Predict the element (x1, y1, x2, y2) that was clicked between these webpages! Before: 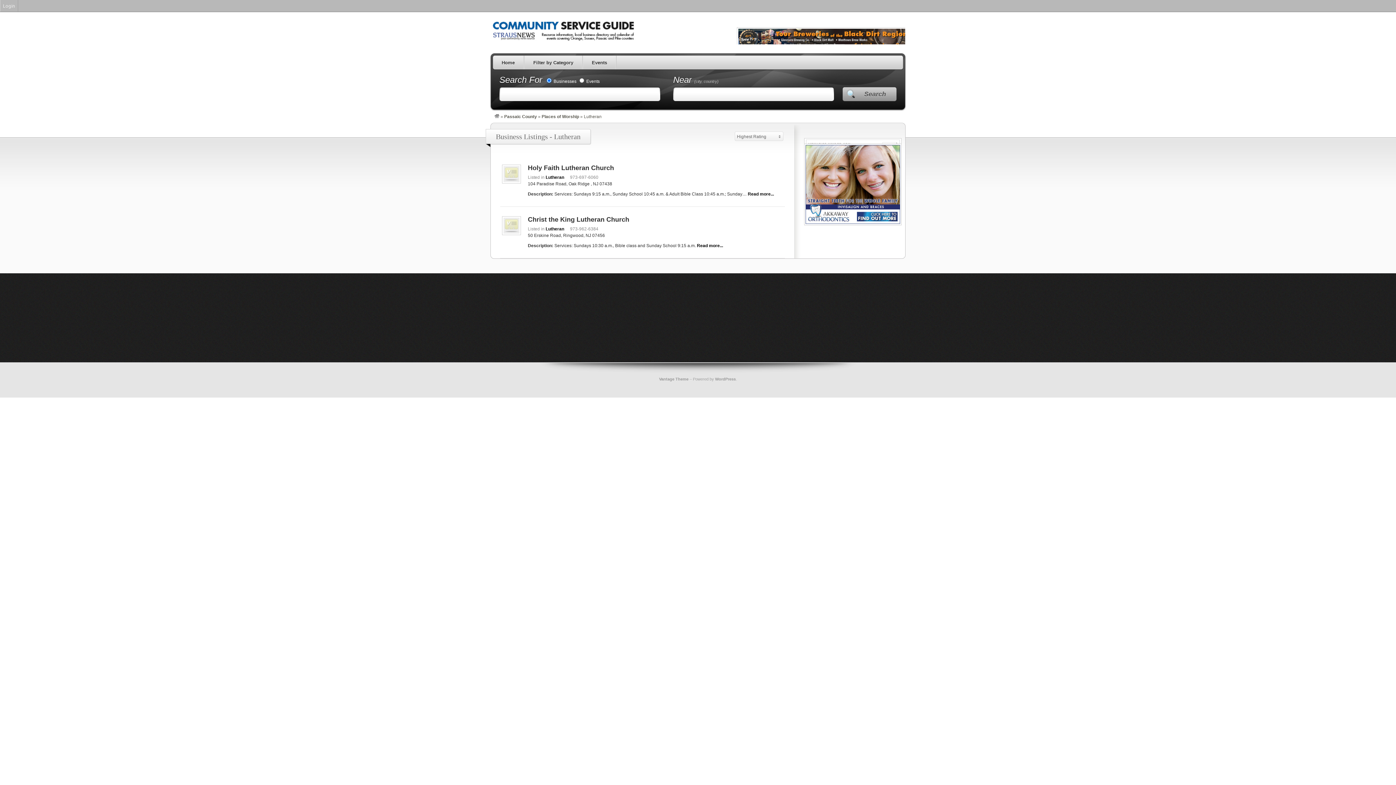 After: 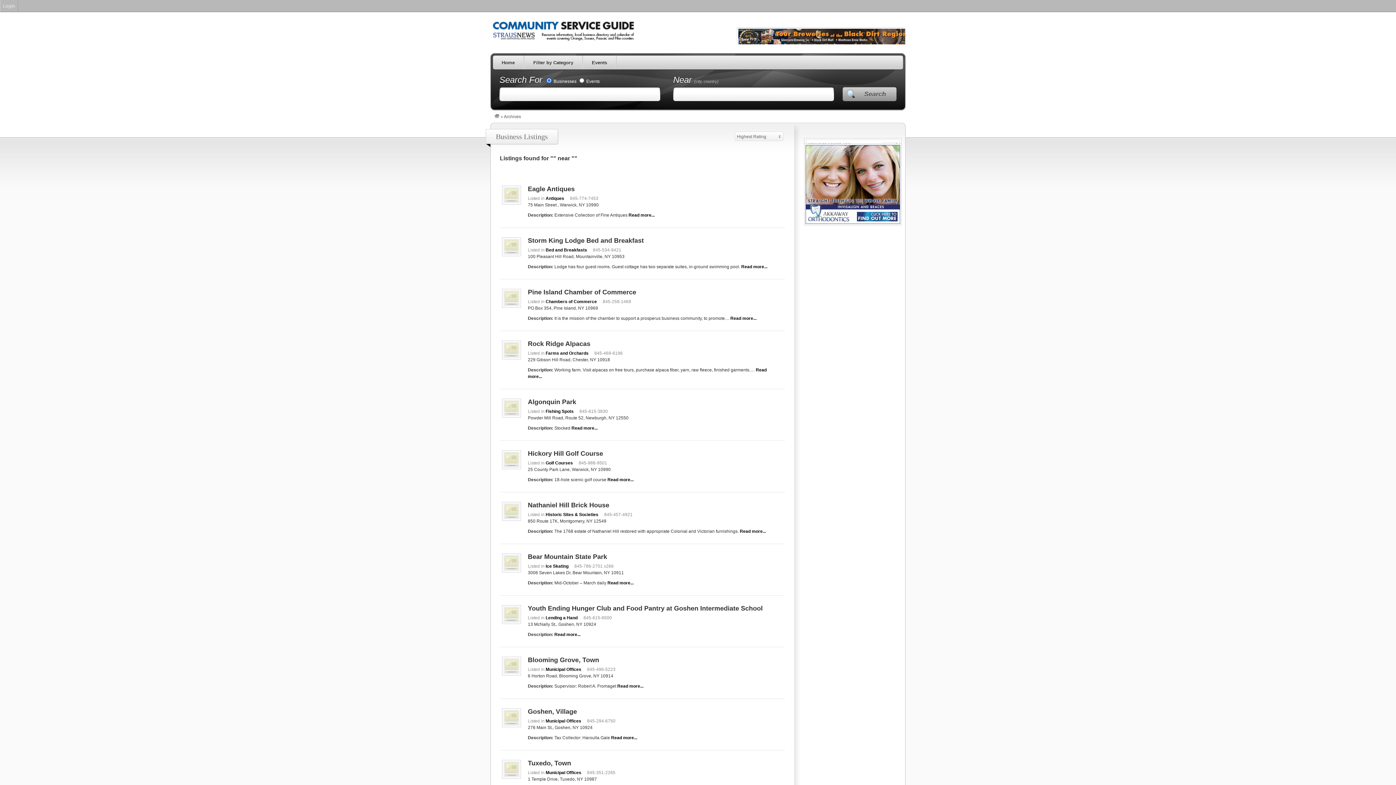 Action: label: Search bbox: (843, 87, 896, 101)